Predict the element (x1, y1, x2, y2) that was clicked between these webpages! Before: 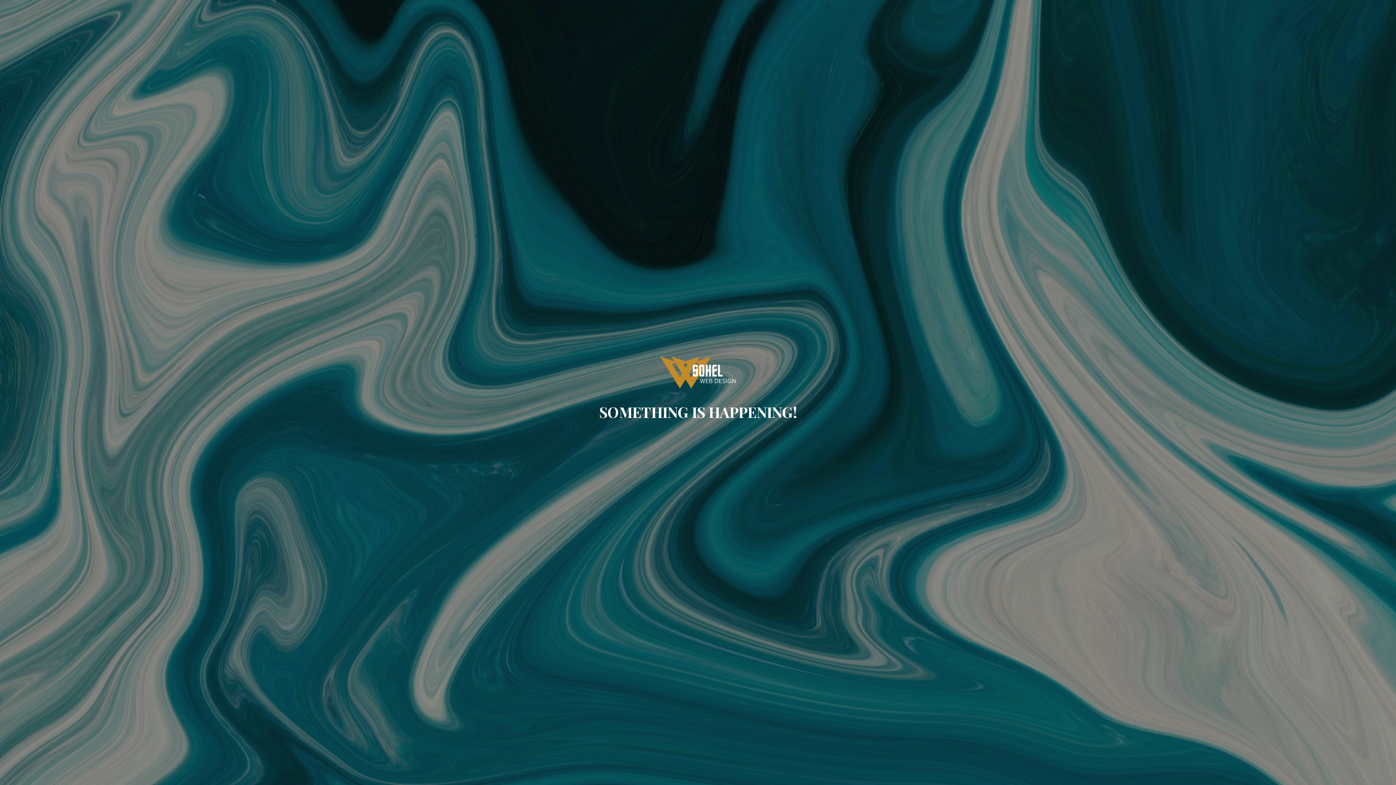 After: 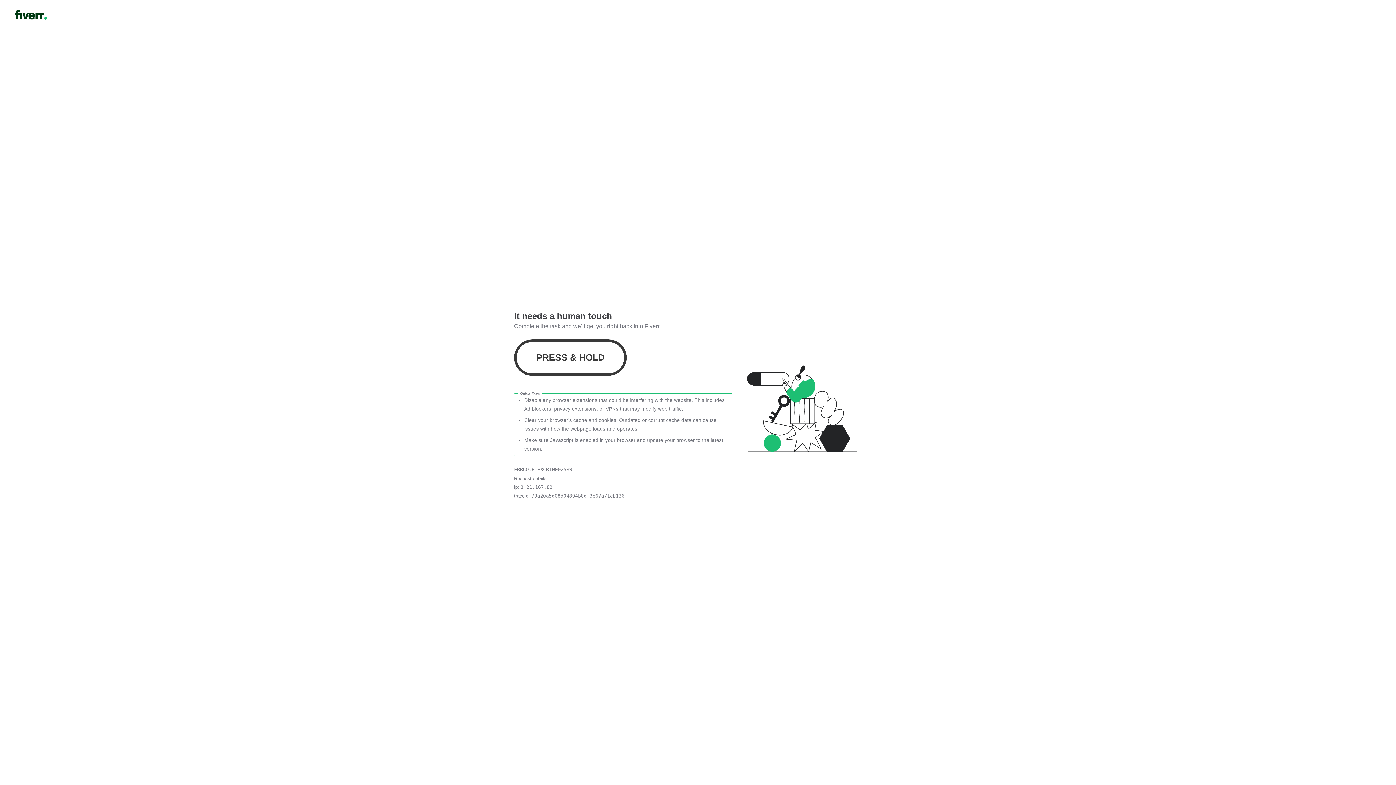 Action: bbox: (660, 382, 736, 390)